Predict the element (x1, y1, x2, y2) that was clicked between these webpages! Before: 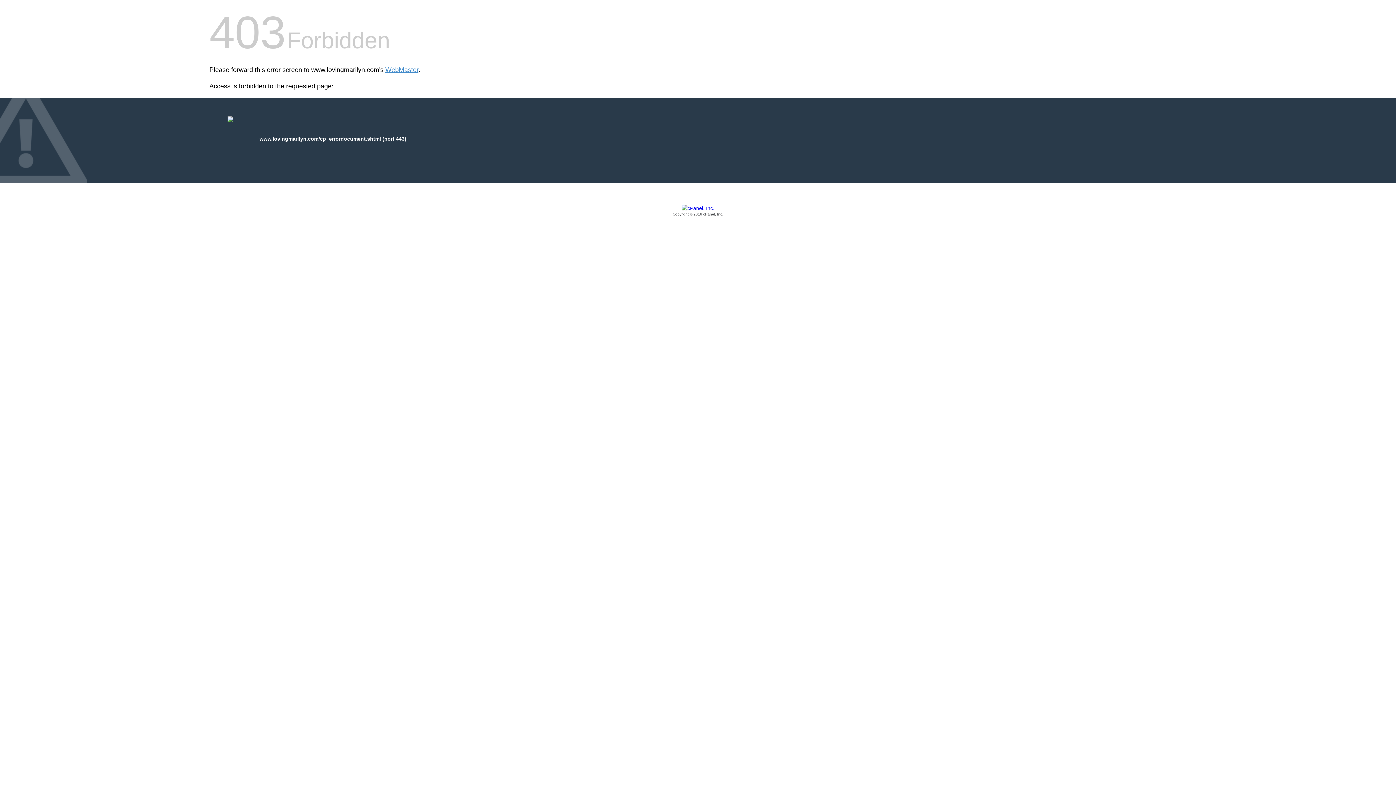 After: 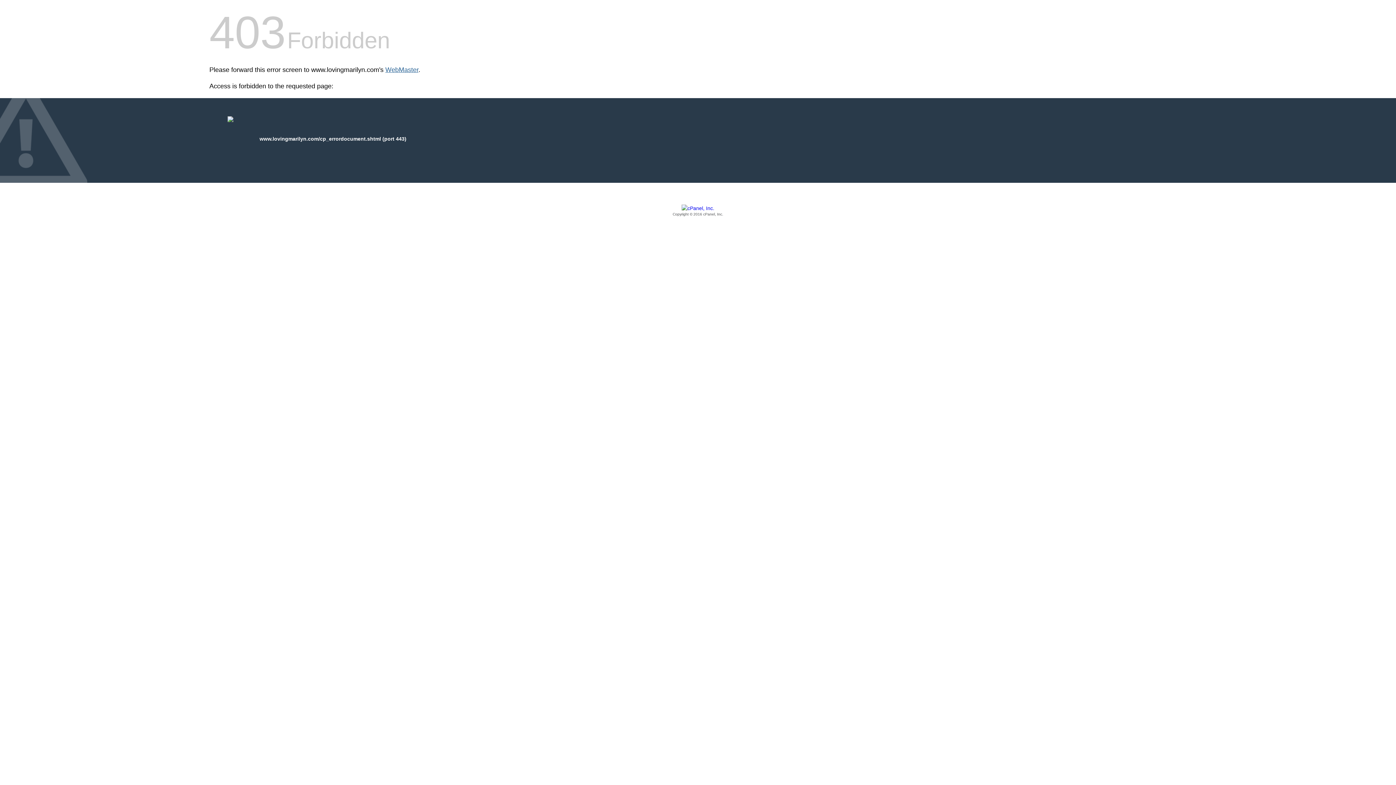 Action: bbox: (385, 66, 418, 73) label: WebMaster